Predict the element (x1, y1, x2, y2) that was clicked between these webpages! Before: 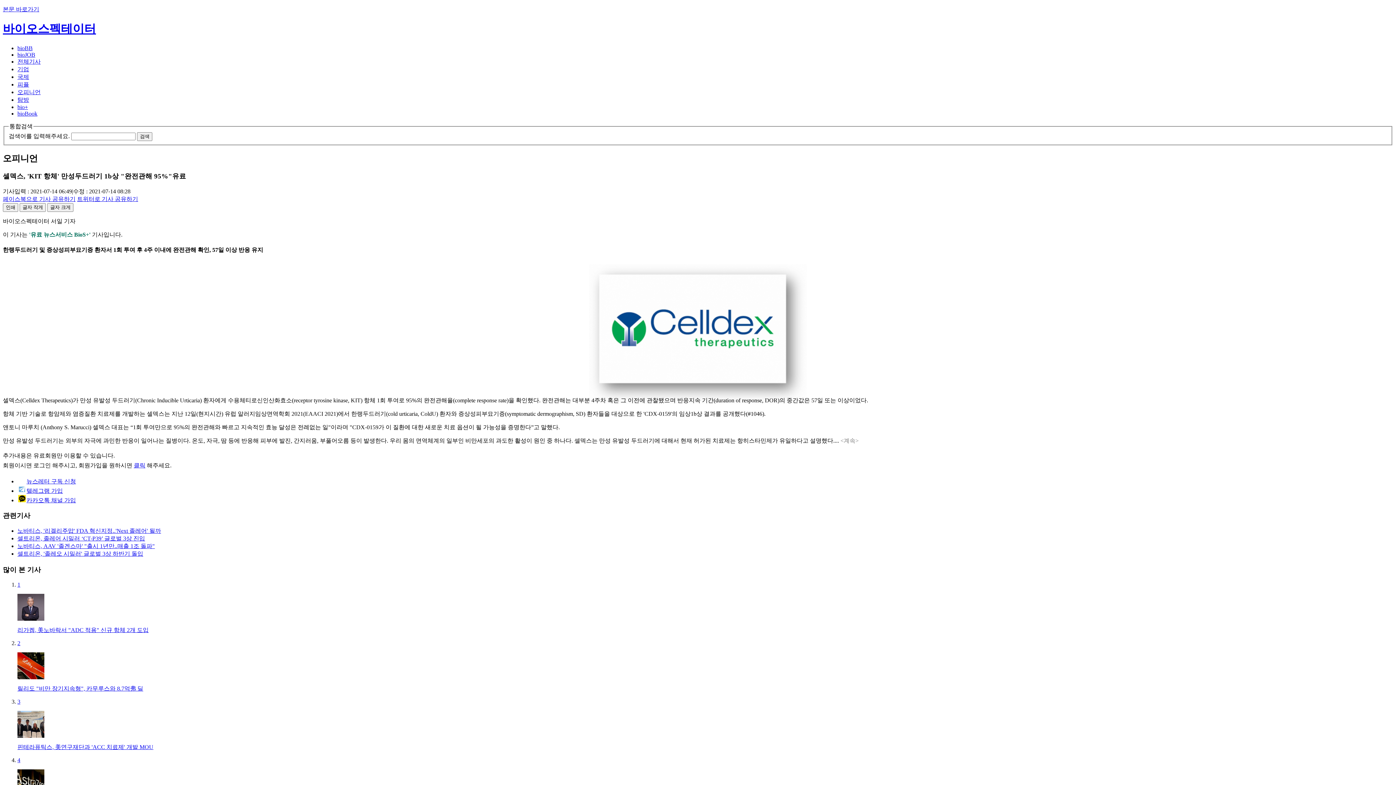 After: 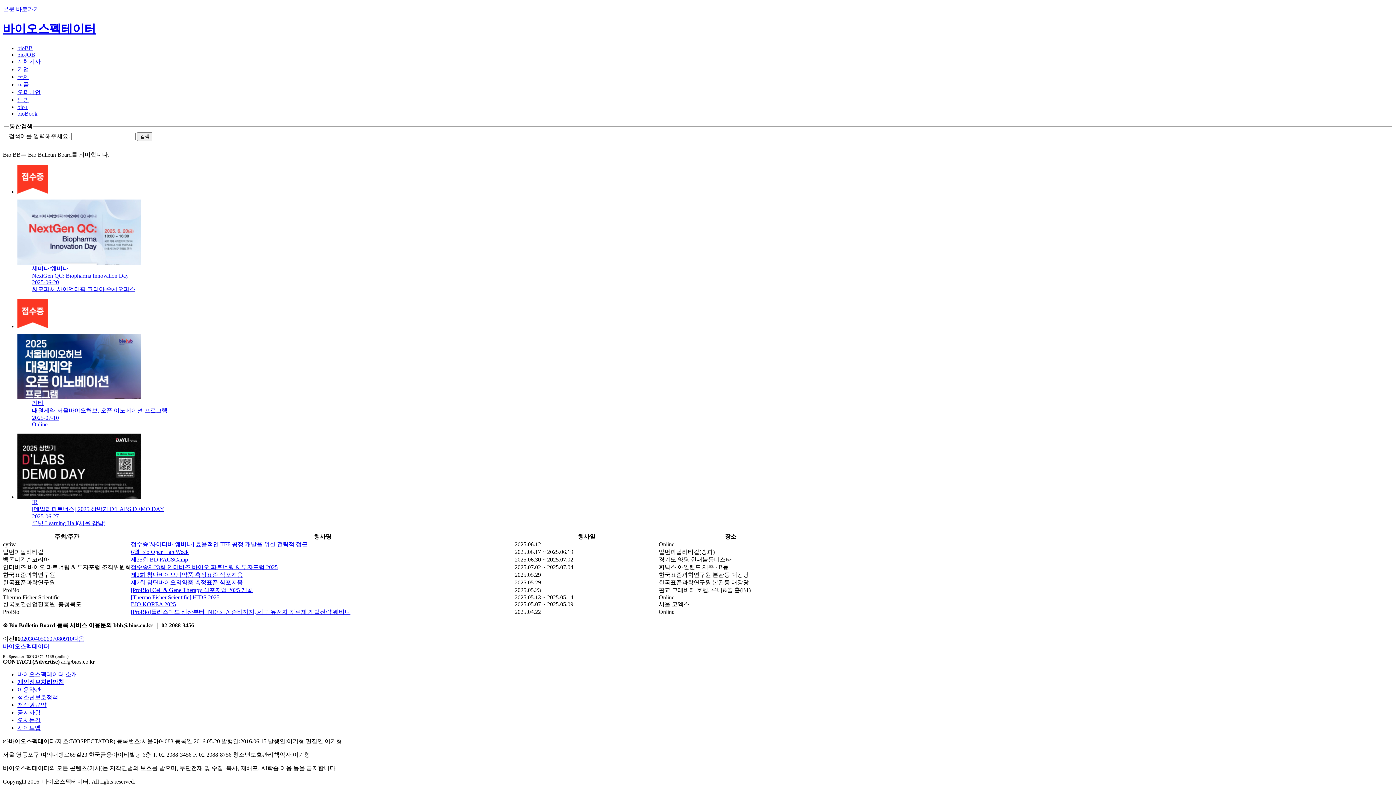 Action: bbox: (17, 45, 32, 51) label: bioBB